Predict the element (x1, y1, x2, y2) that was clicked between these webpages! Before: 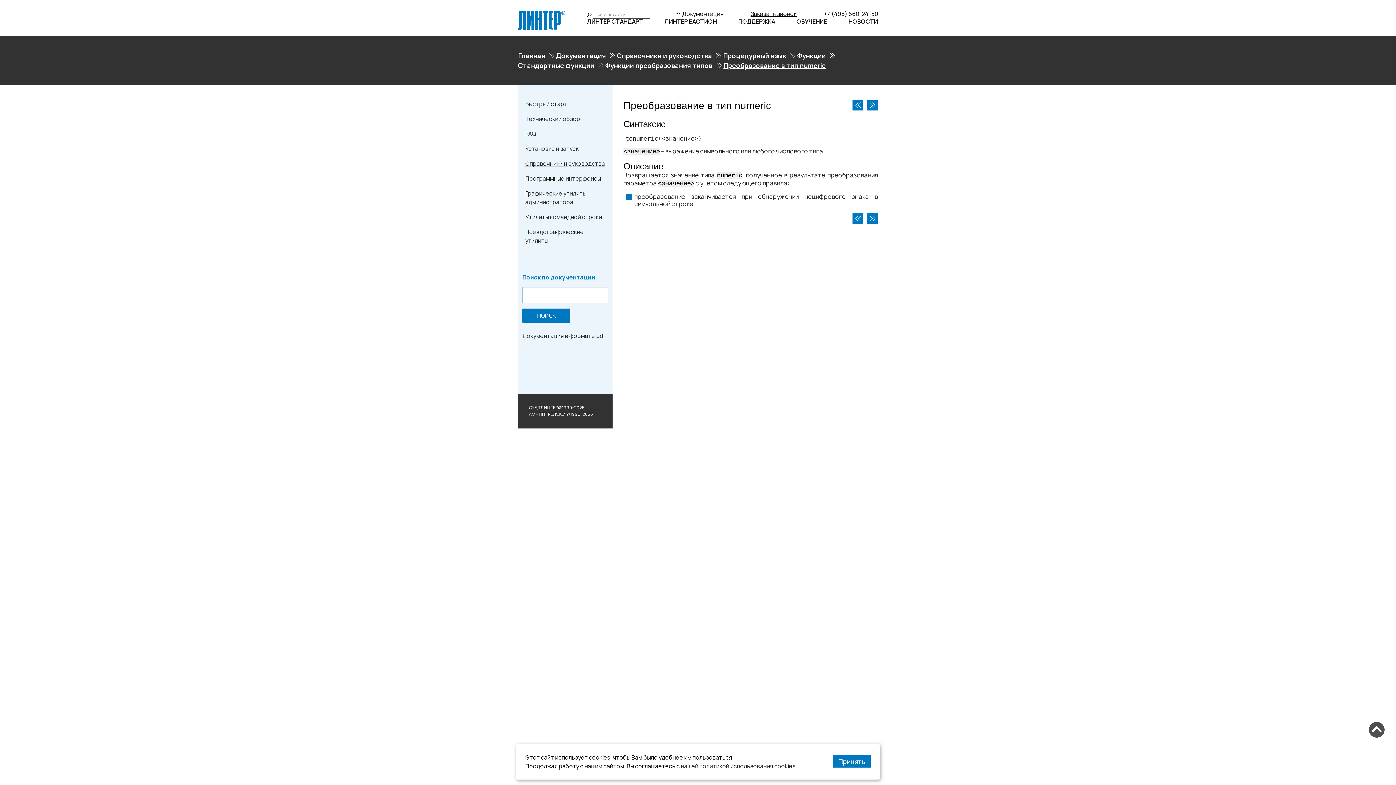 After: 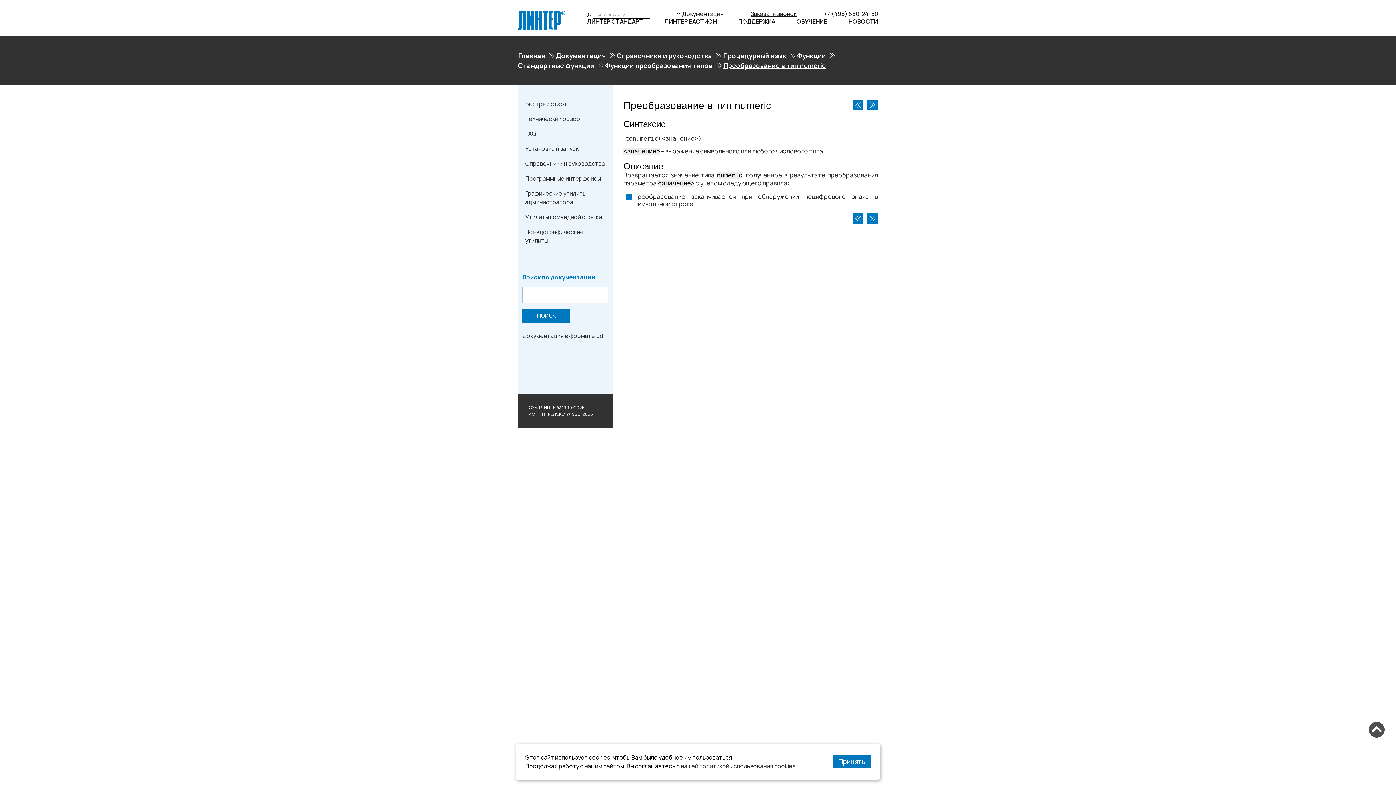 Action: label: нашей политикой использования cookies bbox: (681, 762, 796, 770)